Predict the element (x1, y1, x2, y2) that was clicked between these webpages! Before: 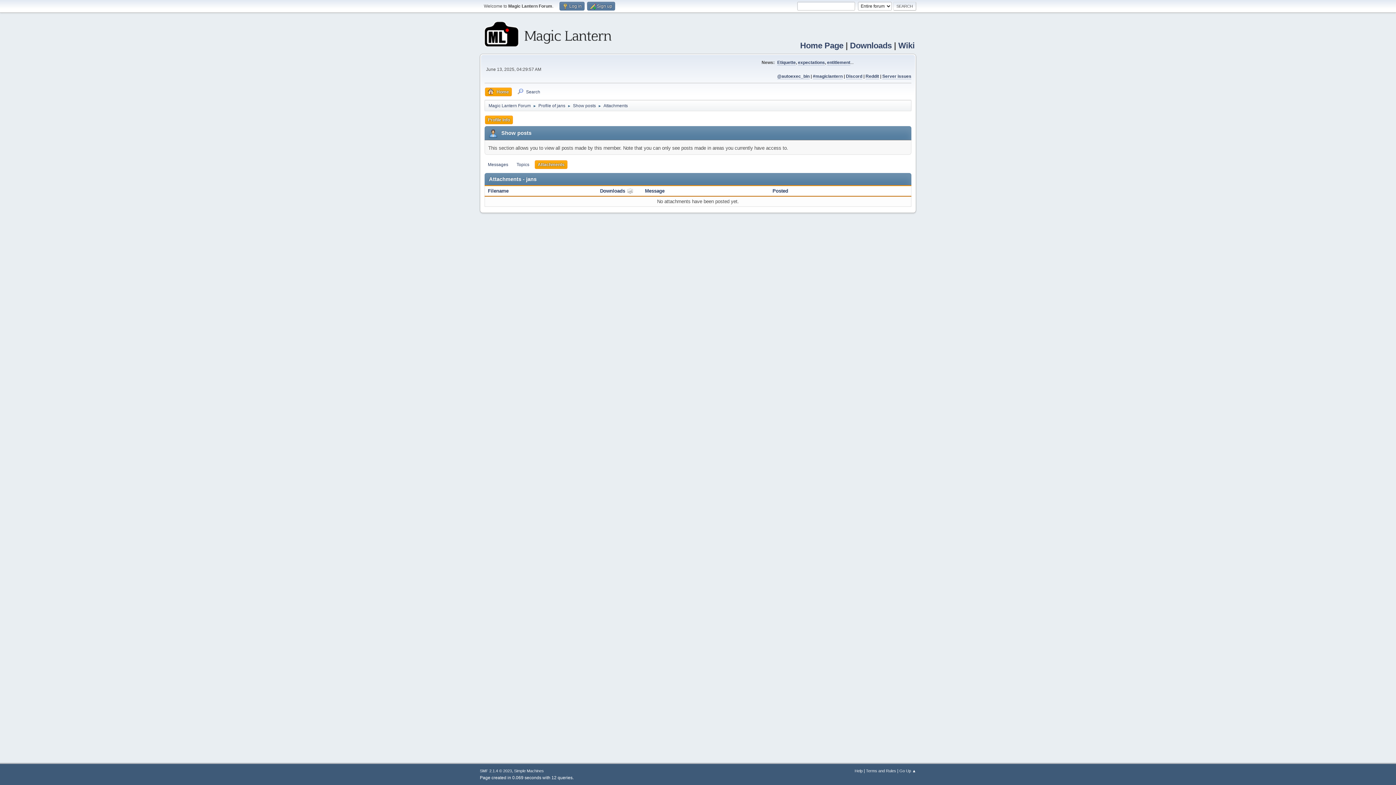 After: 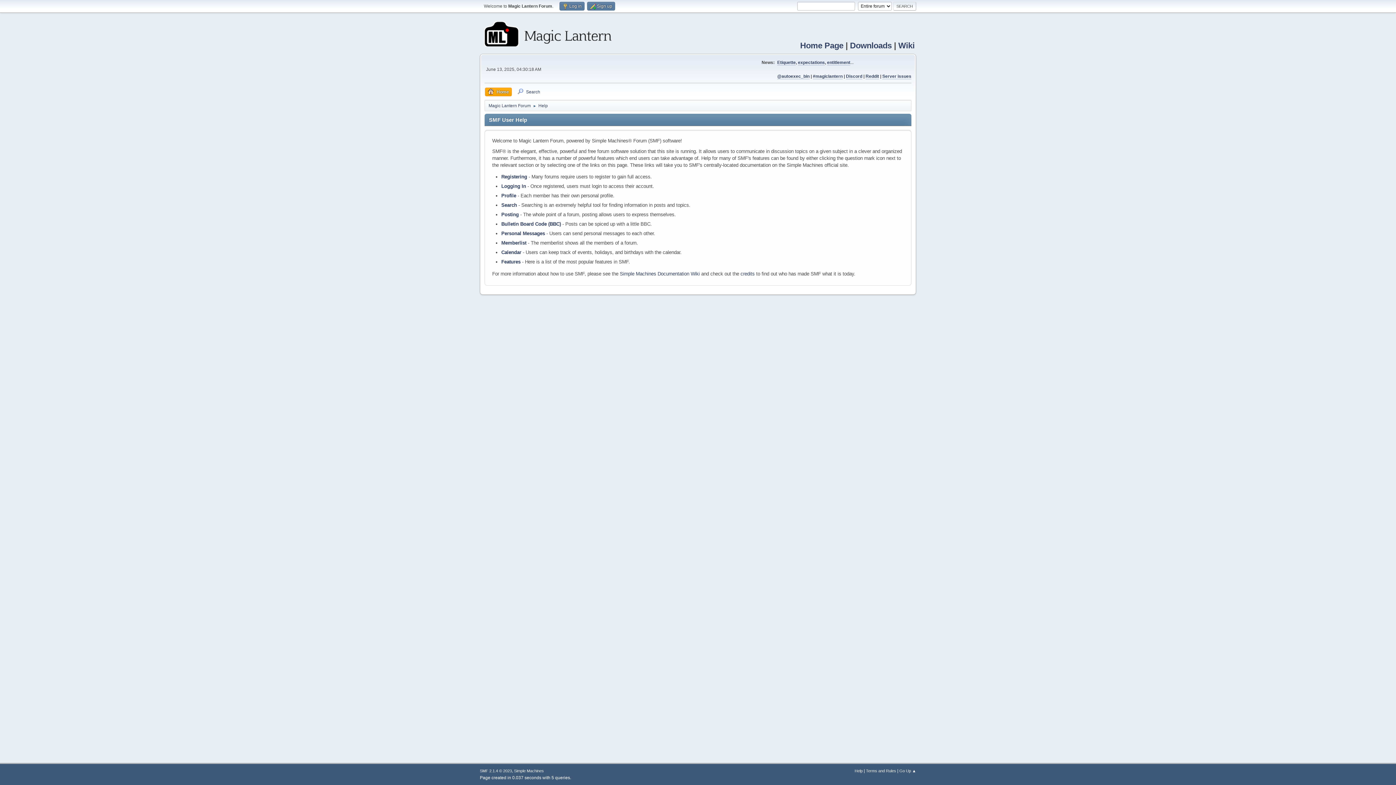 Action: bbox: (854, 769, 862, 773) label: Help